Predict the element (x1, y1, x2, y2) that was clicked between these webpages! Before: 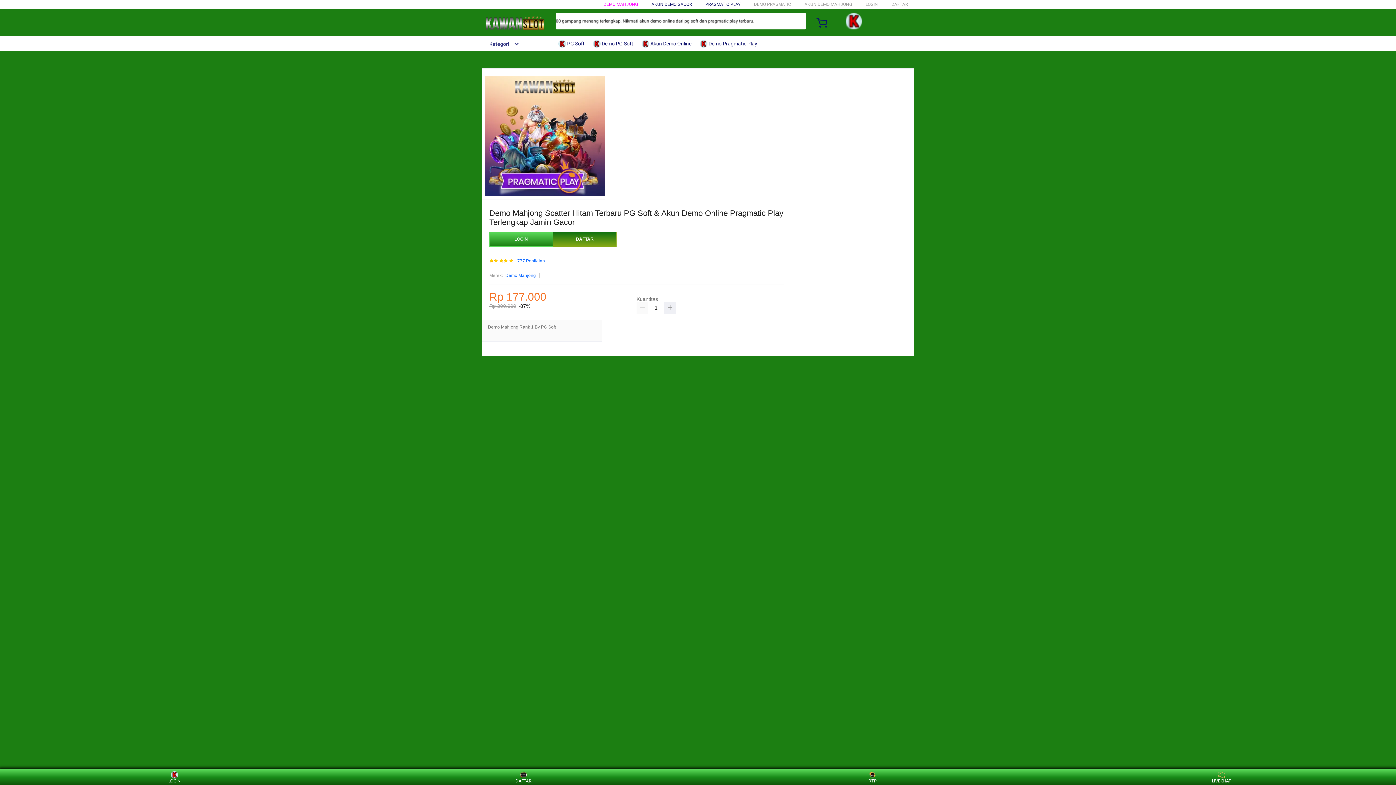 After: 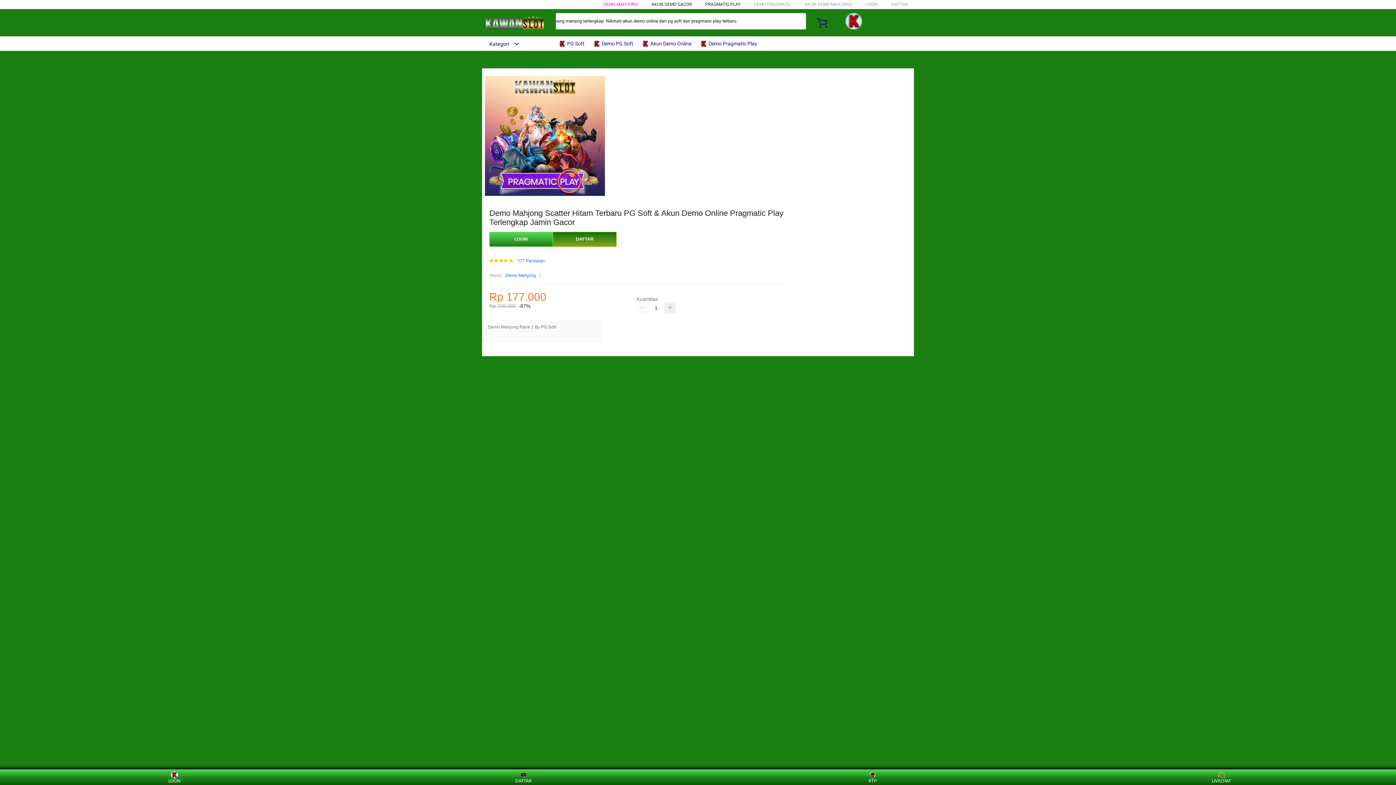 Action: bbox: (603, 1, 638, 6) label: DEMO MAHJONG